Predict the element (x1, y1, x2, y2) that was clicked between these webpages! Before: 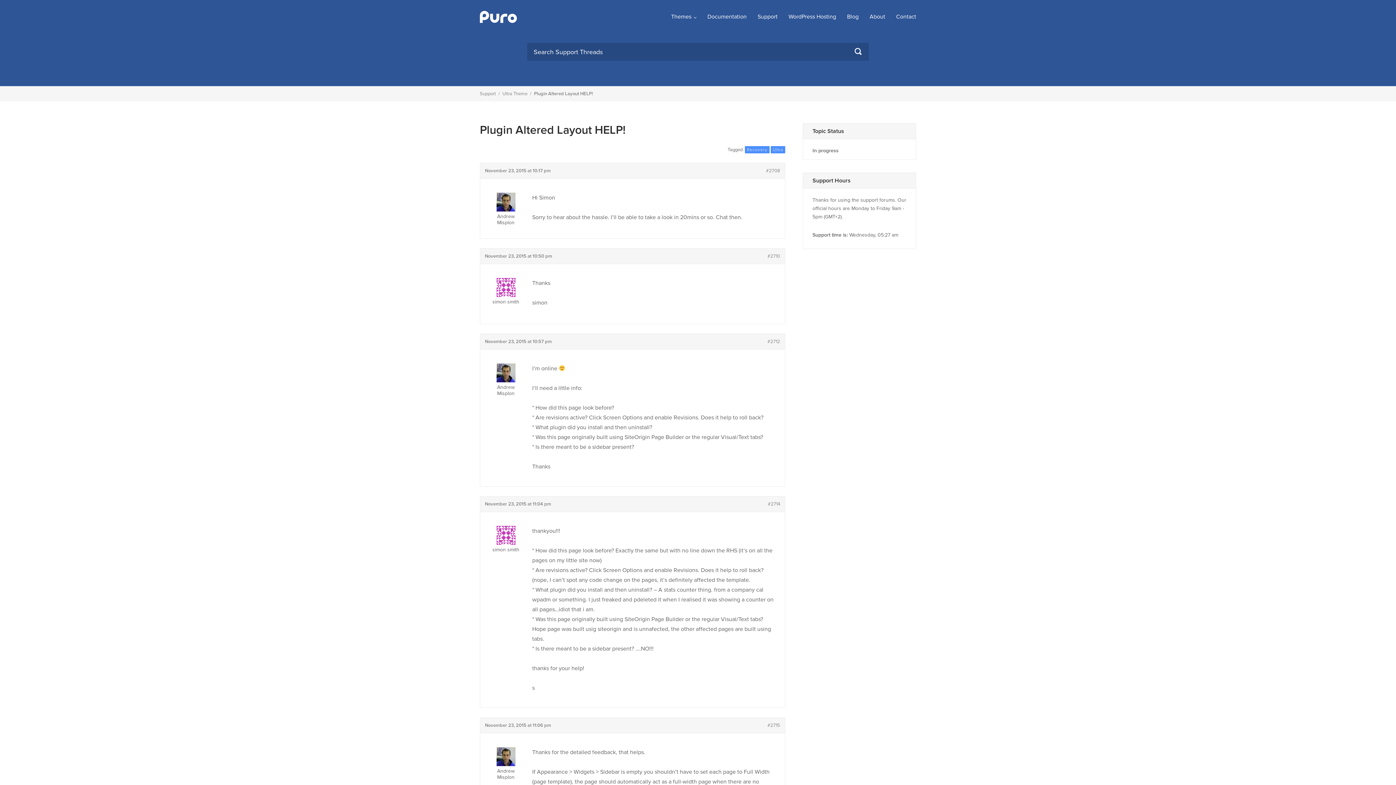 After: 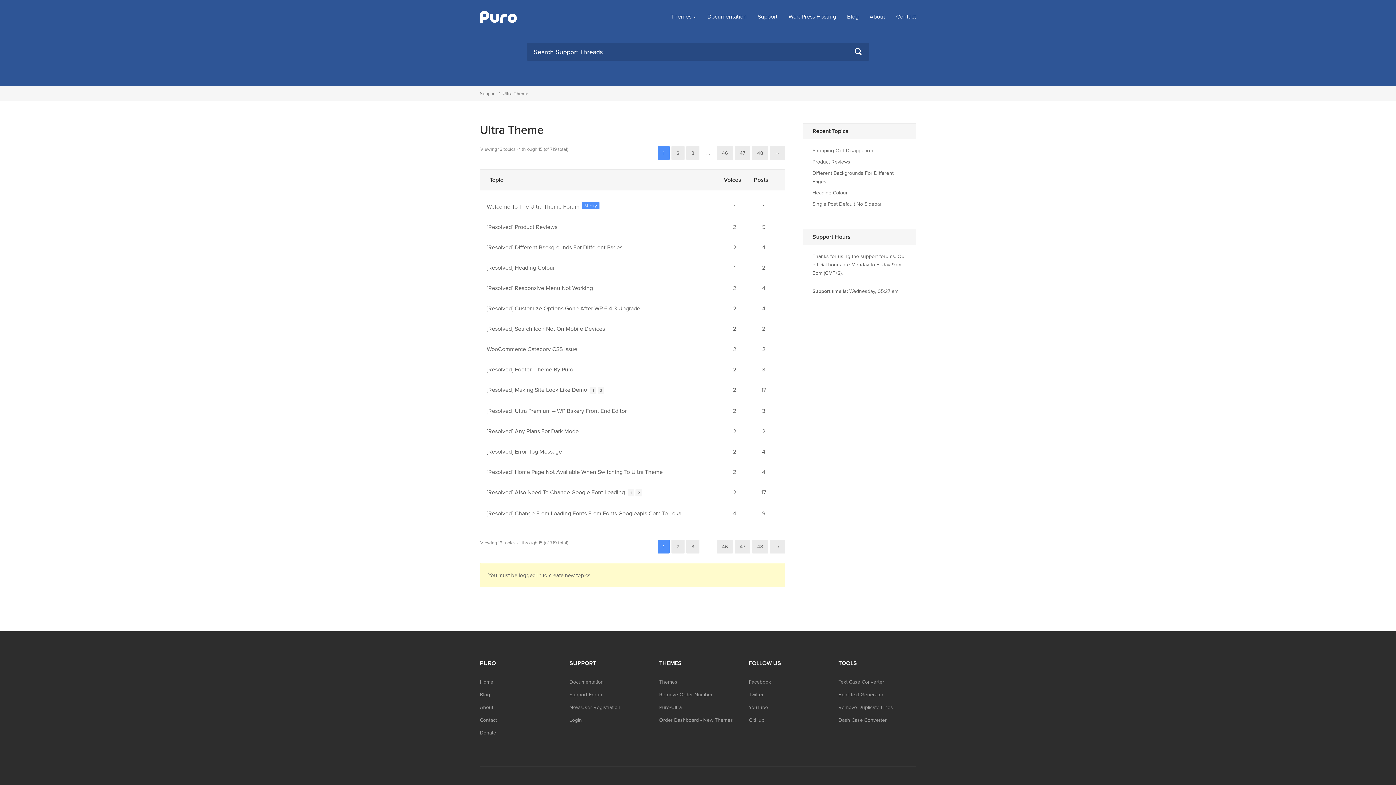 Action: bbox: (502, 90, 527, 96) label: Ultra Theme